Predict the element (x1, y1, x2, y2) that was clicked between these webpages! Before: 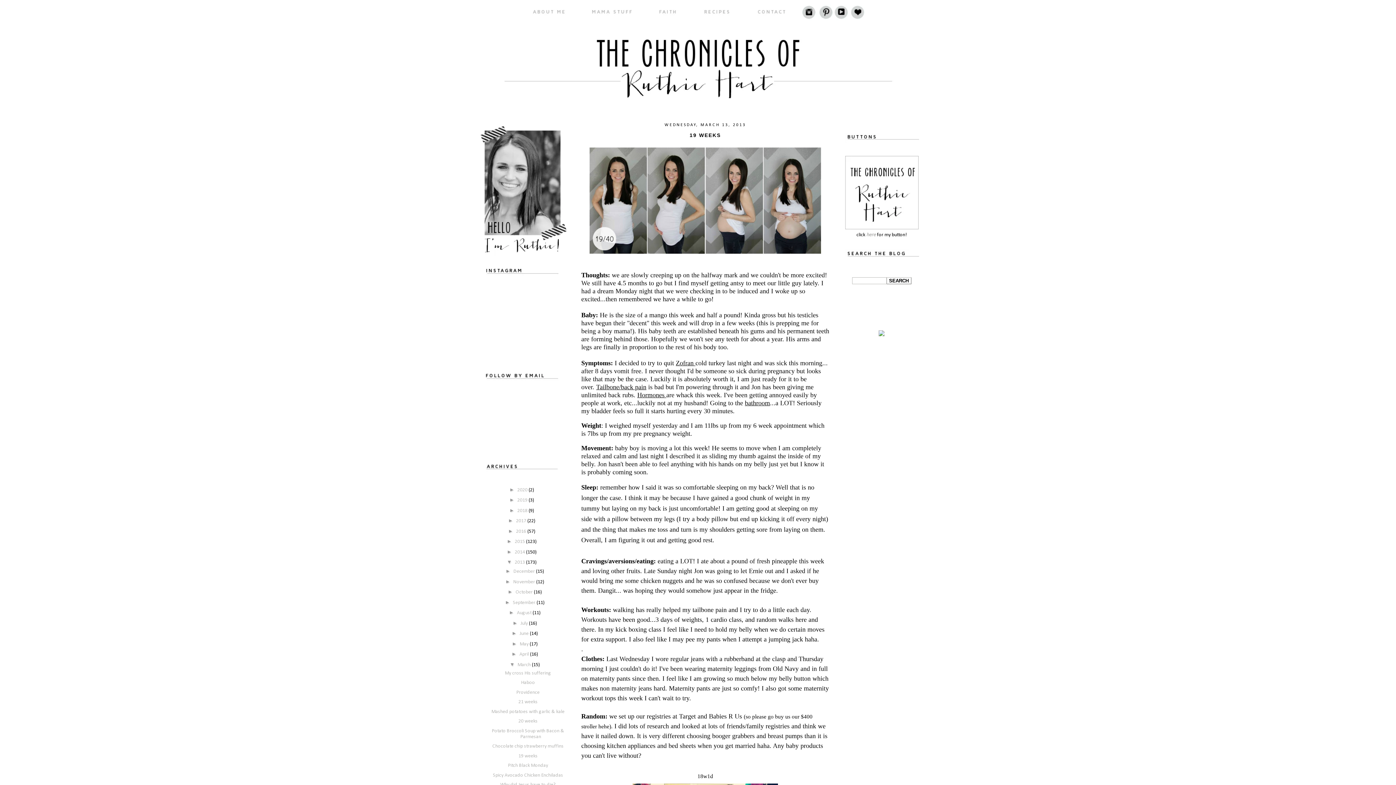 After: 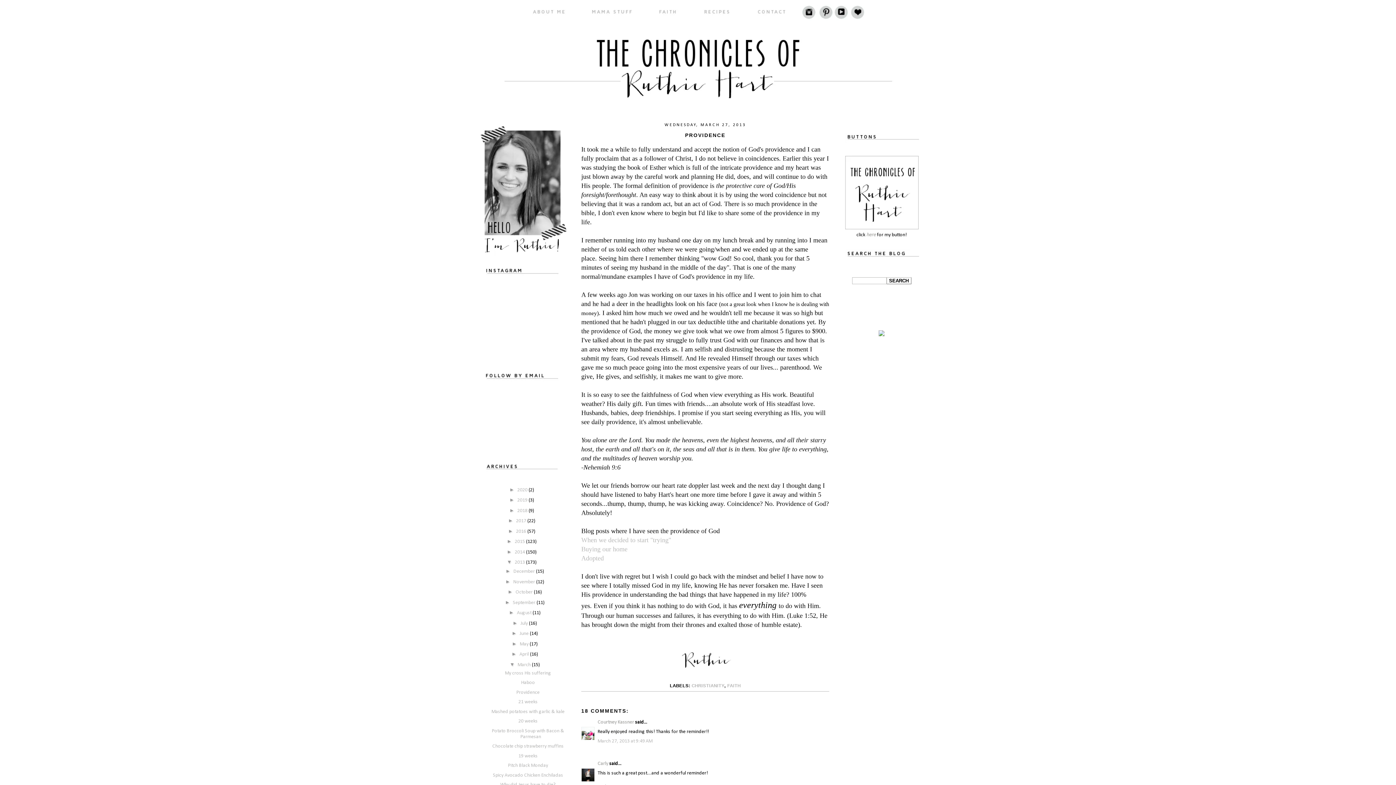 Action: bbox: (516, 690, 539, 695) label: Providence